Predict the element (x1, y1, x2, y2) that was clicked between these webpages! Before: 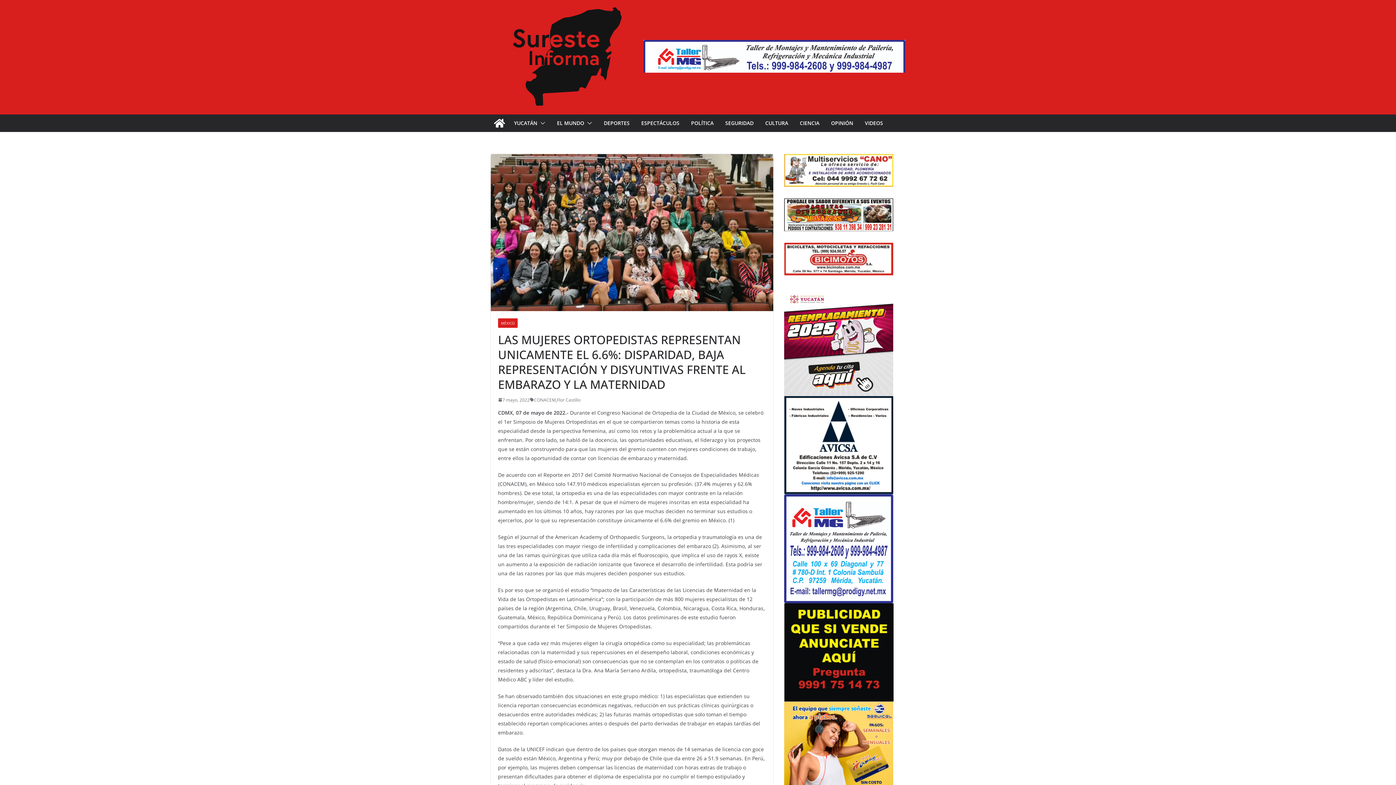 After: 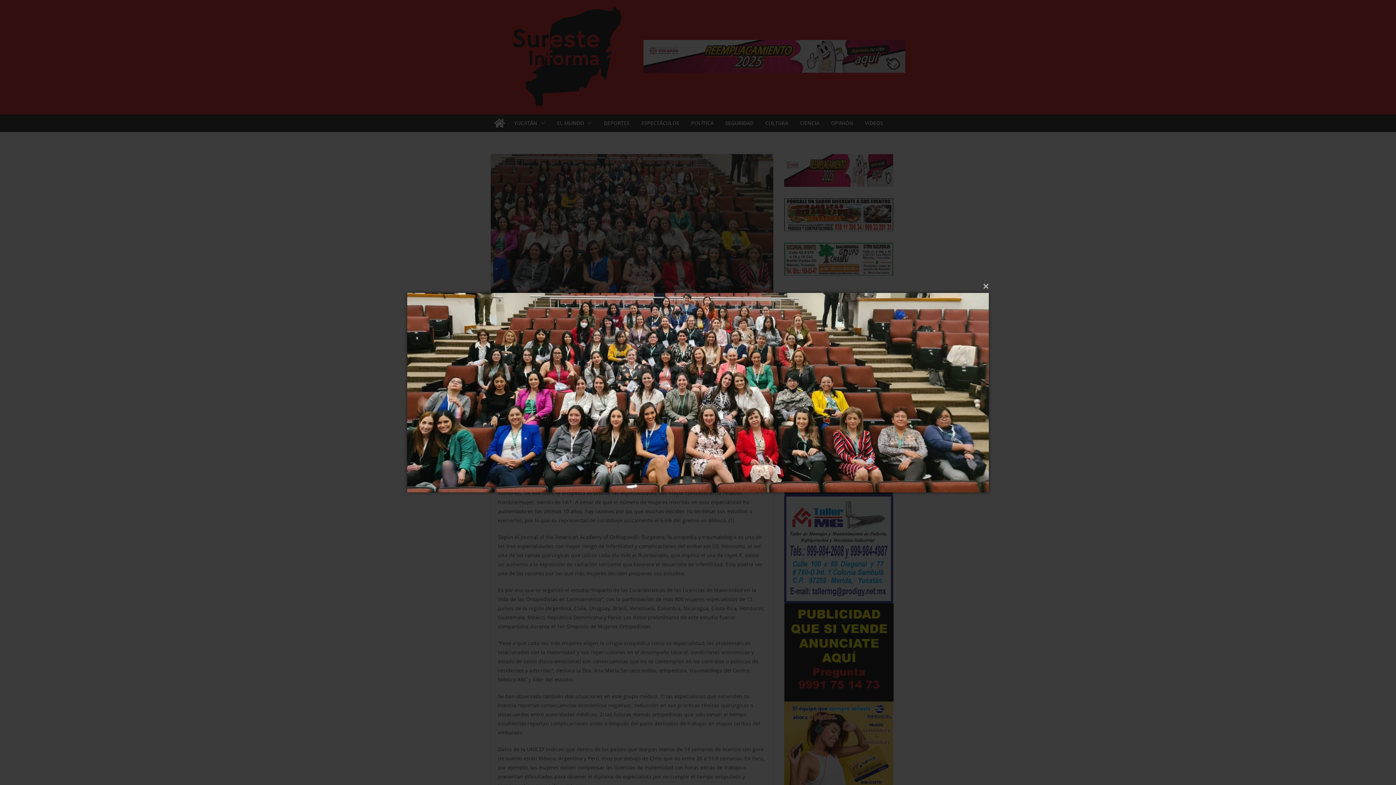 Action: bbox: (490, 154, 773, 311)